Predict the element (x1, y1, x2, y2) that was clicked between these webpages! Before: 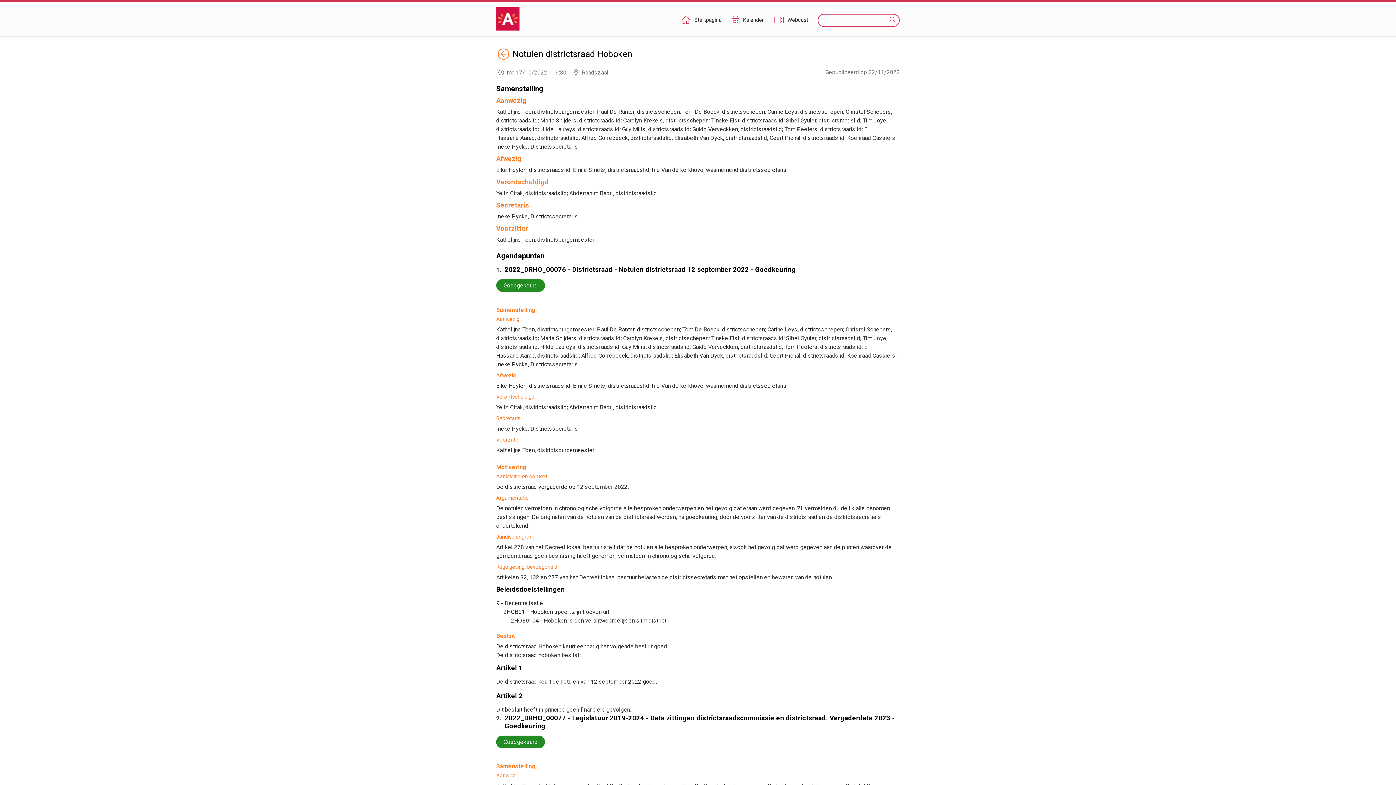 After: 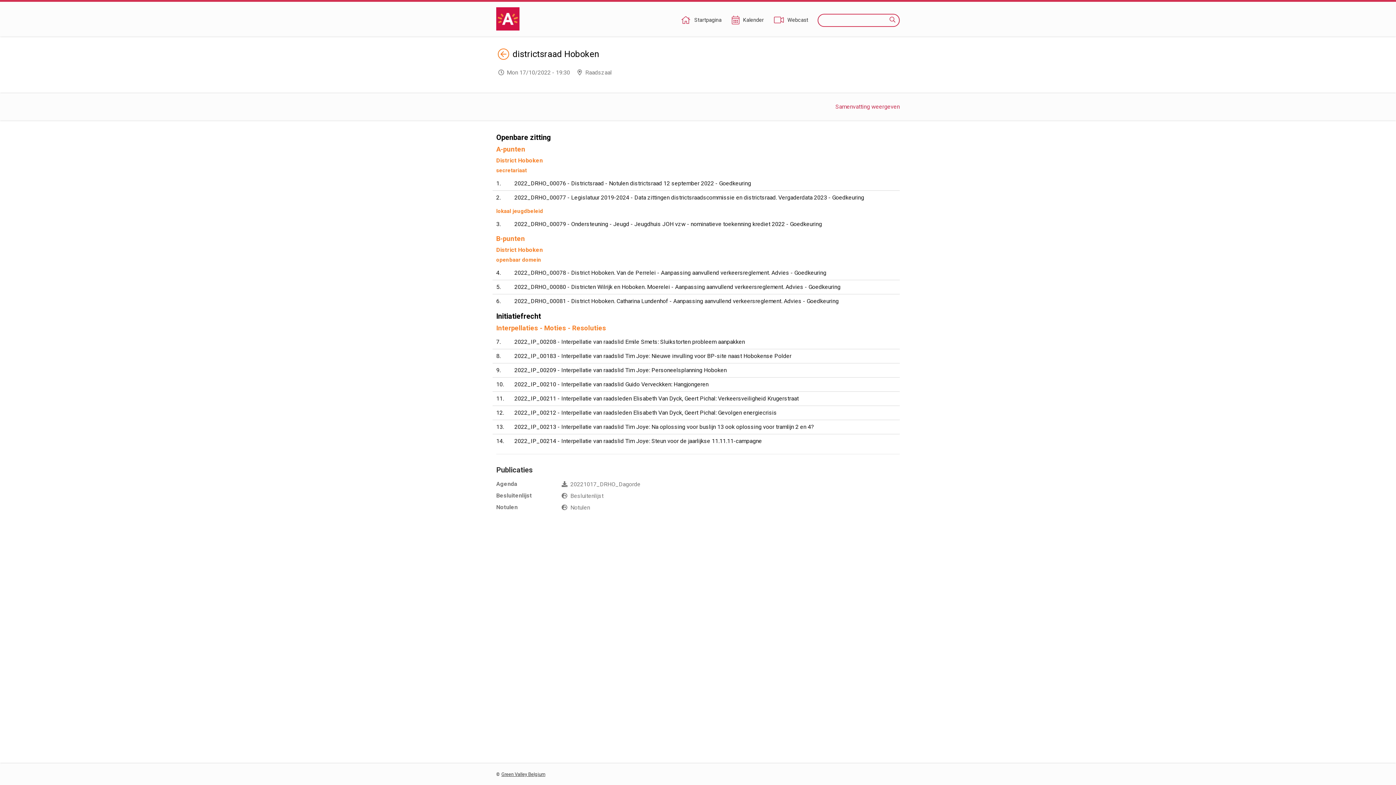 Action: label: Terug bbox: (497, 48, 509, 60)